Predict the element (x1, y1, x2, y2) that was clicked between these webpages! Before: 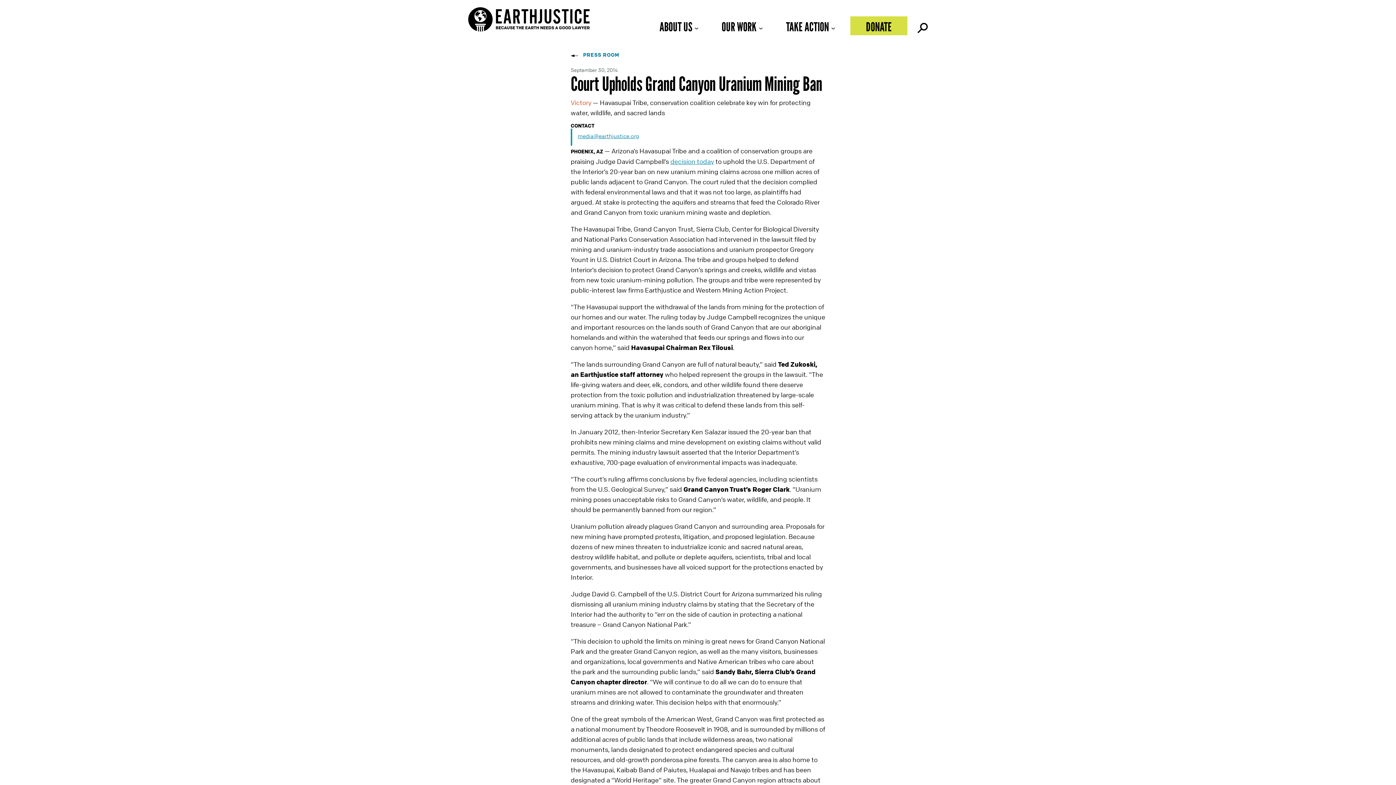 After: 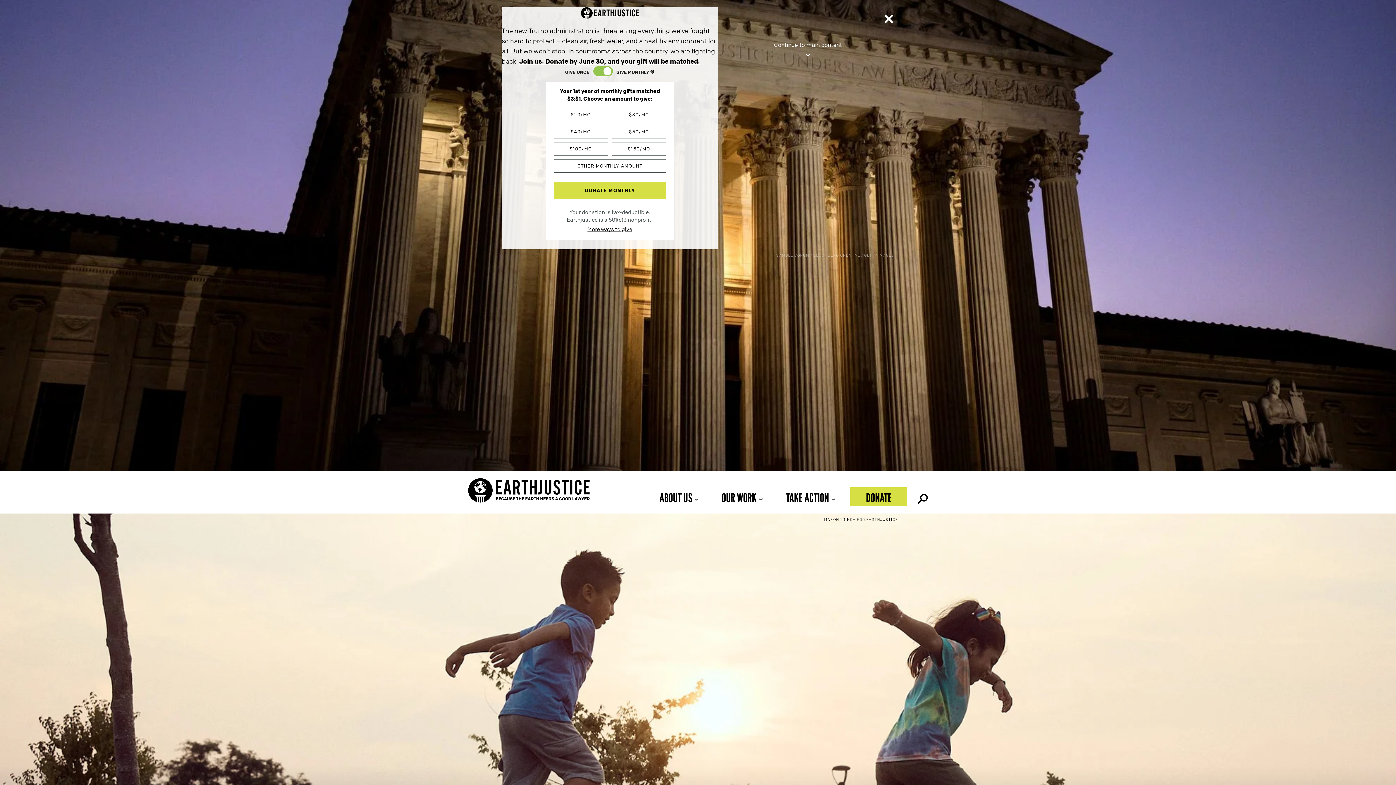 Action: bbox: (713, 16, 772, 35) label: OUR WORK